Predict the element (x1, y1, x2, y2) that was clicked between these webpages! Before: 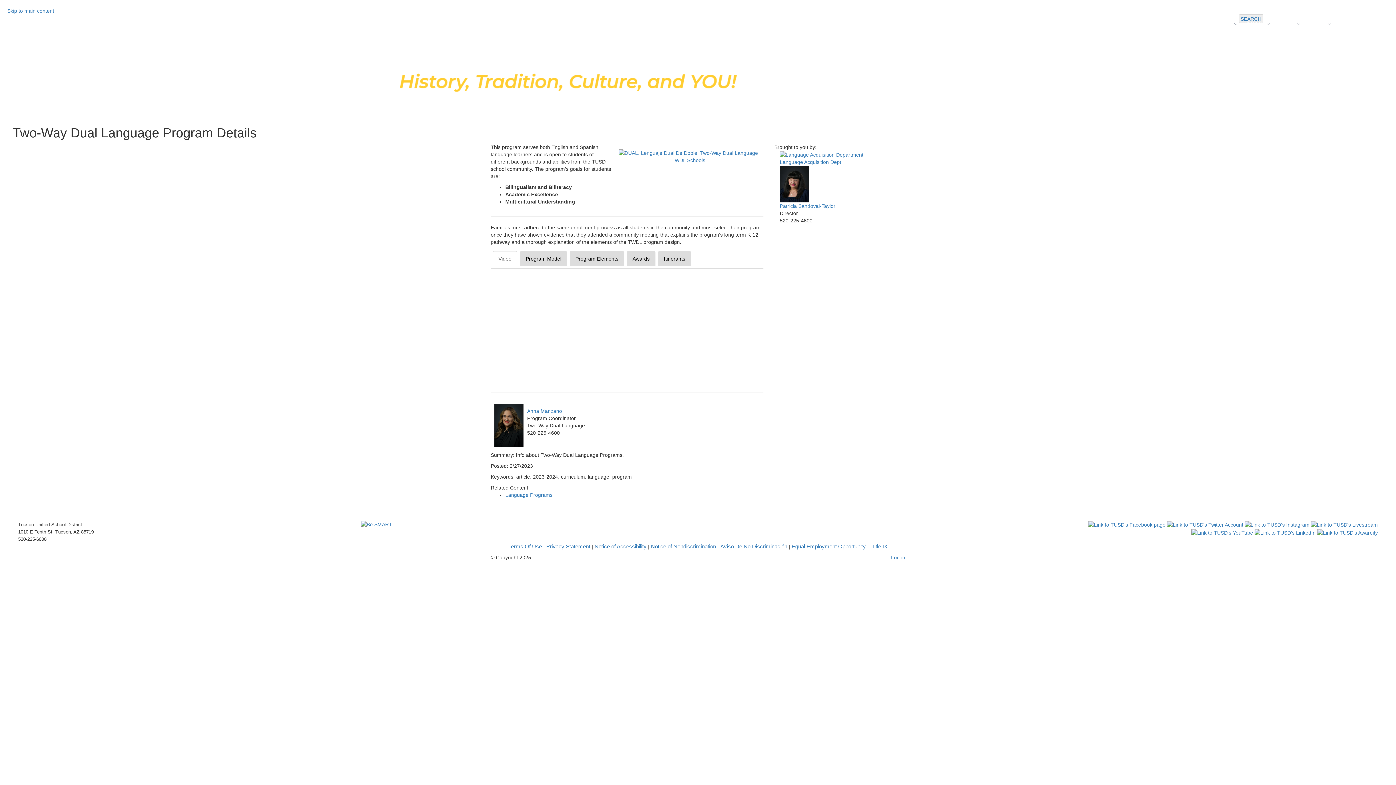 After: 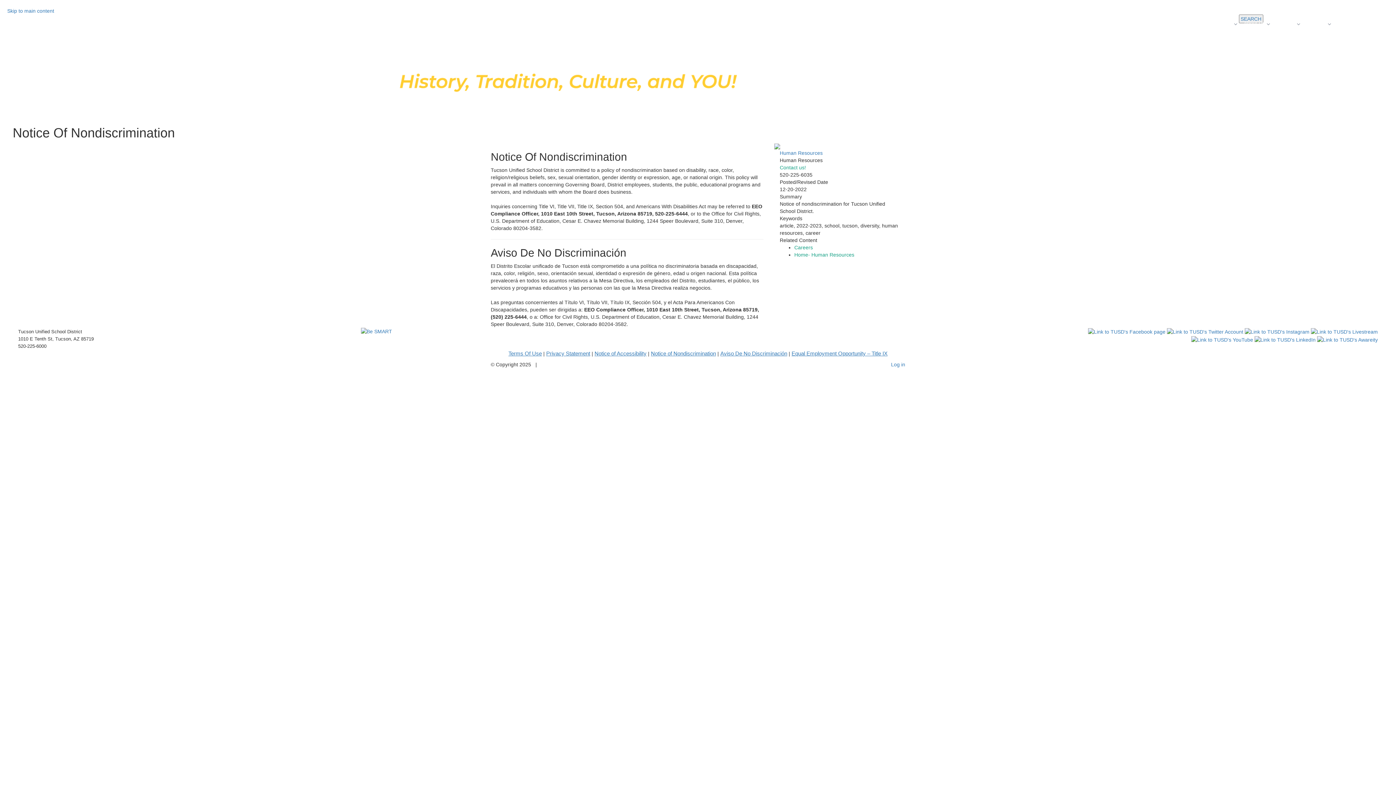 Action: label: Notice of Nondiscrimination bbox: (651, 543, 716, 549)